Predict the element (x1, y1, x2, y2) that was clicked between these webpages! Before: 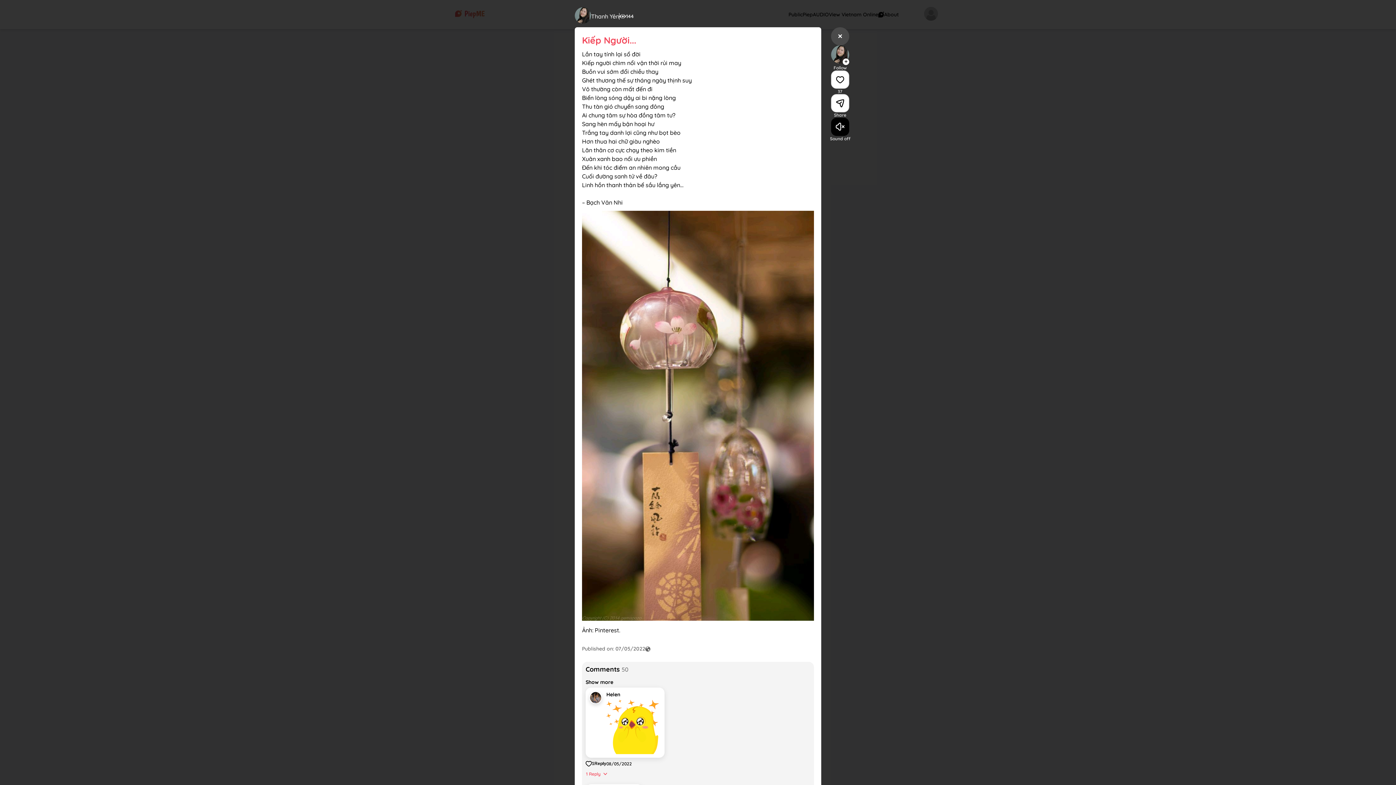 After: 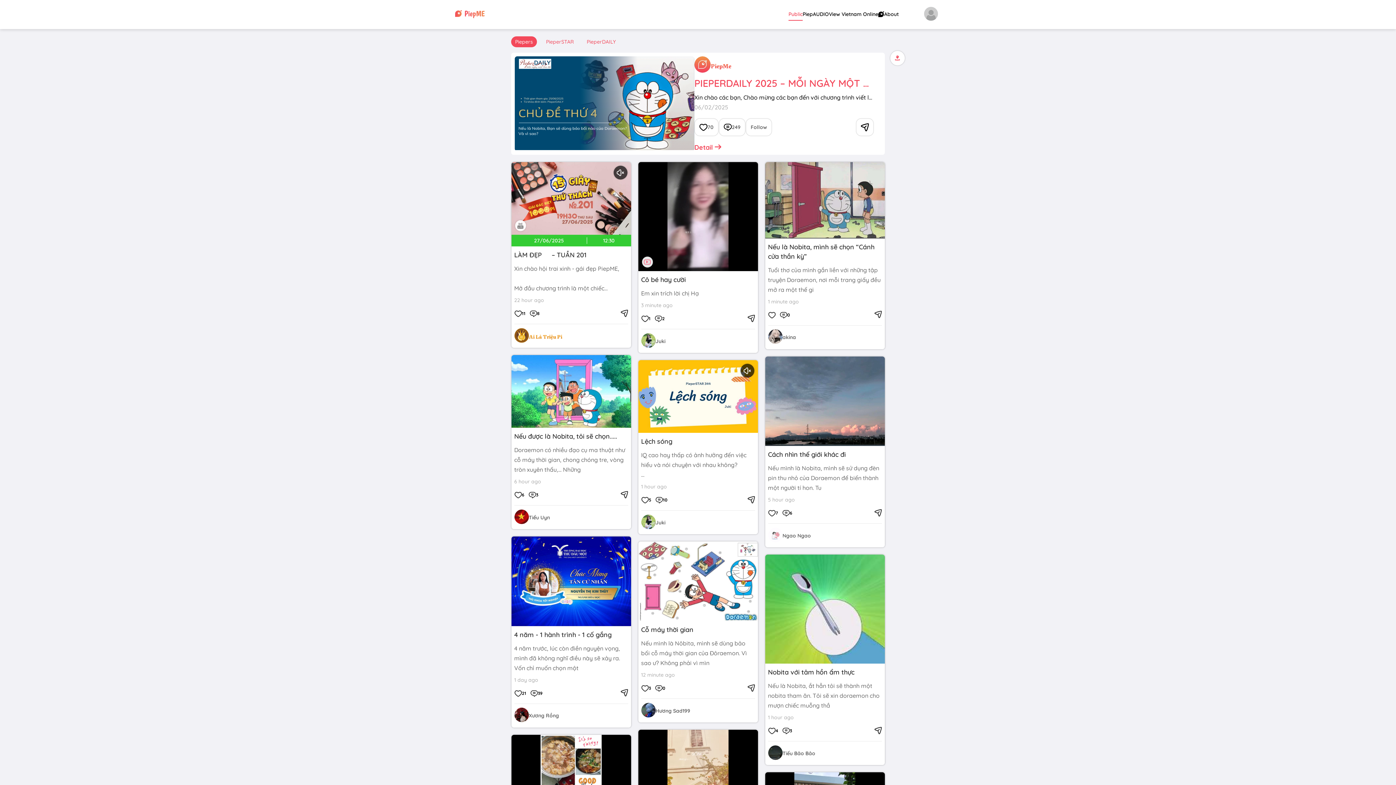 Action: bbox: (831, 27, 849, 45)